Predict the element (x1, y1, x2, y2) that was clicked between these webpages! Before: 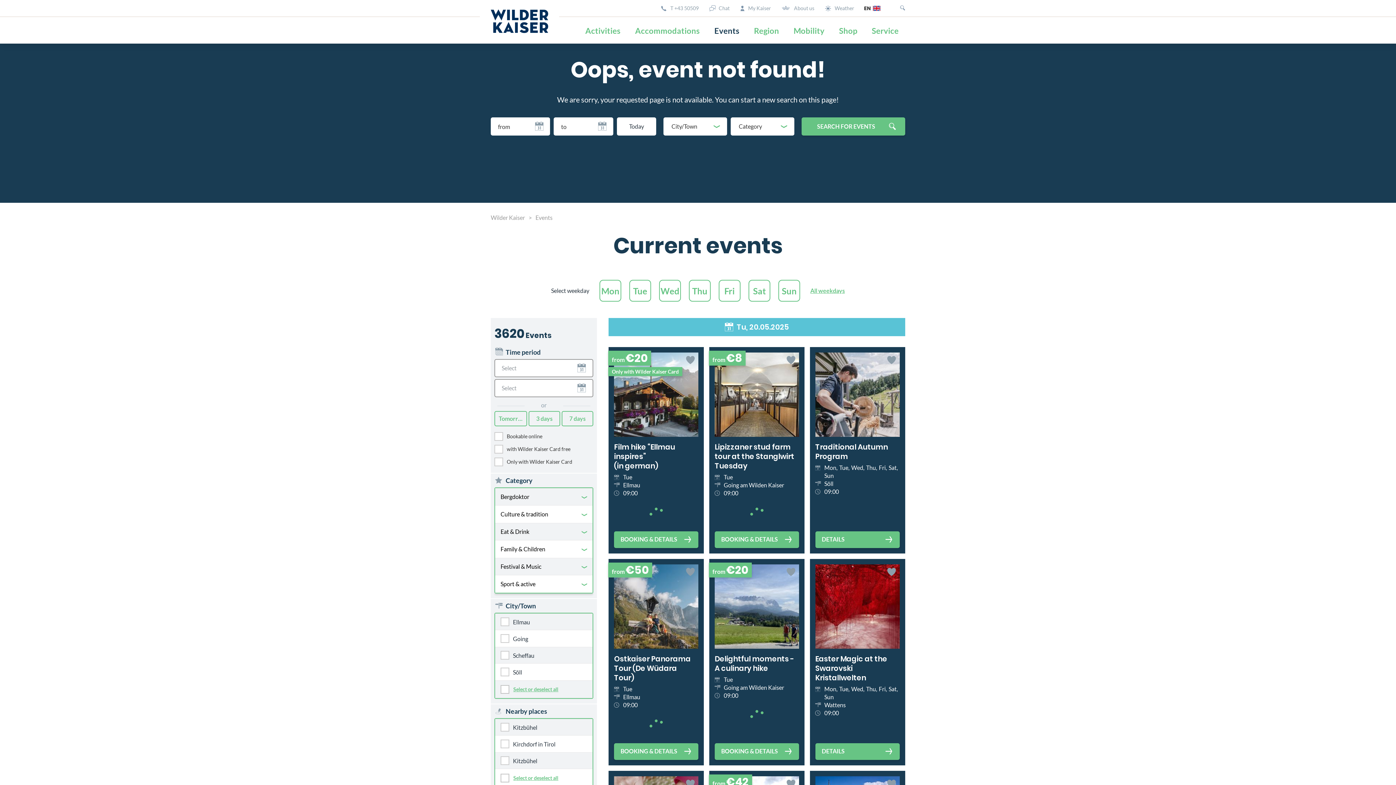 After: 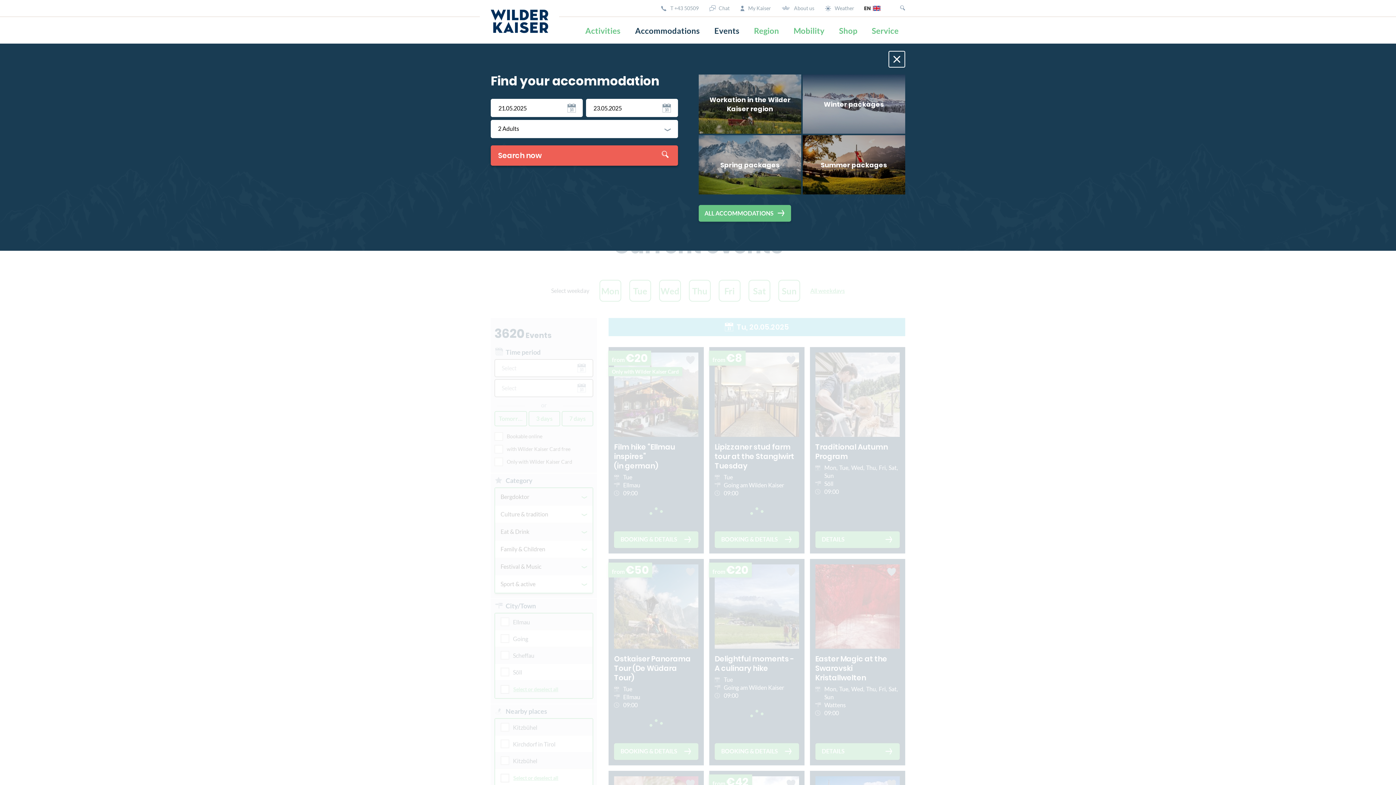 Action: bbox: (635, 23, 700, 38) label: Accommodations